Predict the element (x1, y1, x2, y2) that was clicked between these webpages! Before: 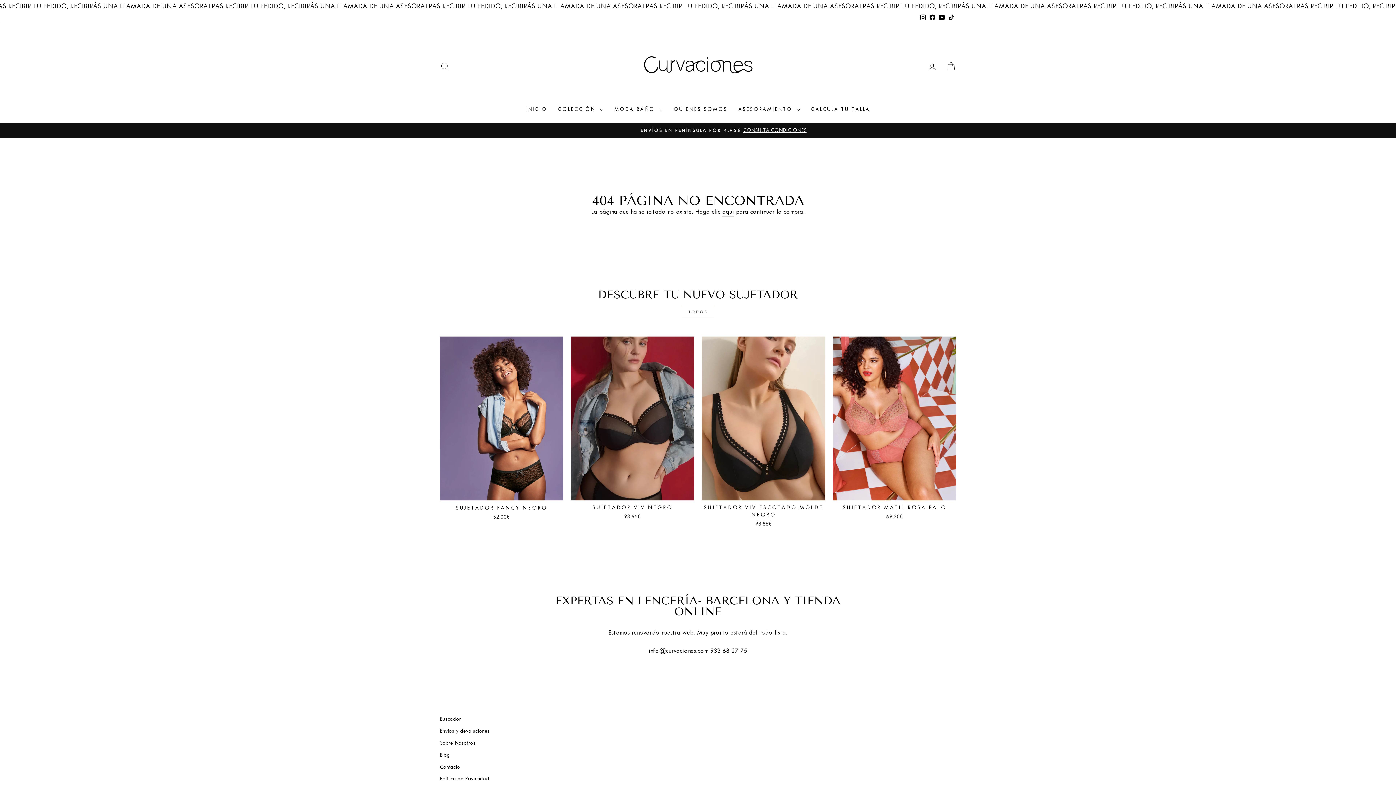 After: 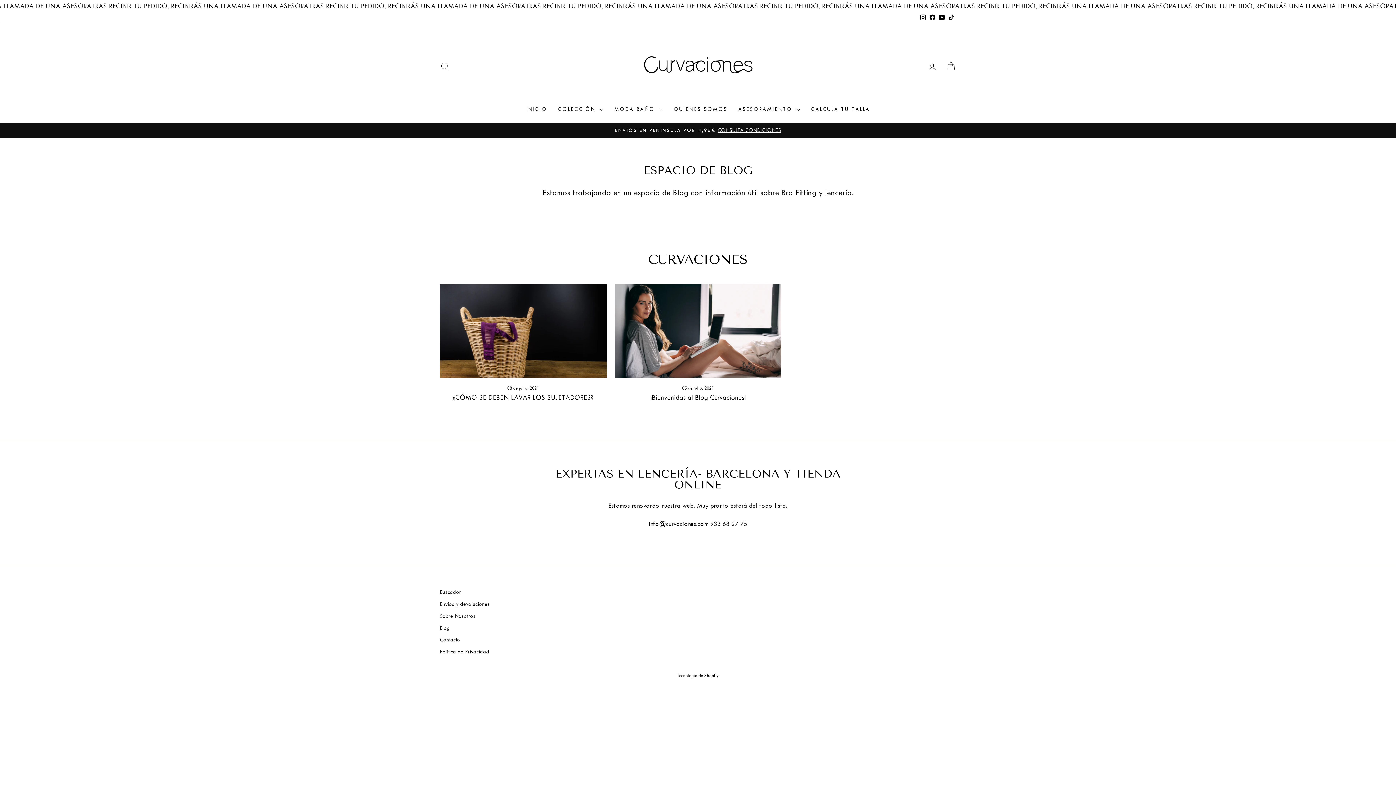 Action: bbox: (440, 750, 450, 760) label: Blog